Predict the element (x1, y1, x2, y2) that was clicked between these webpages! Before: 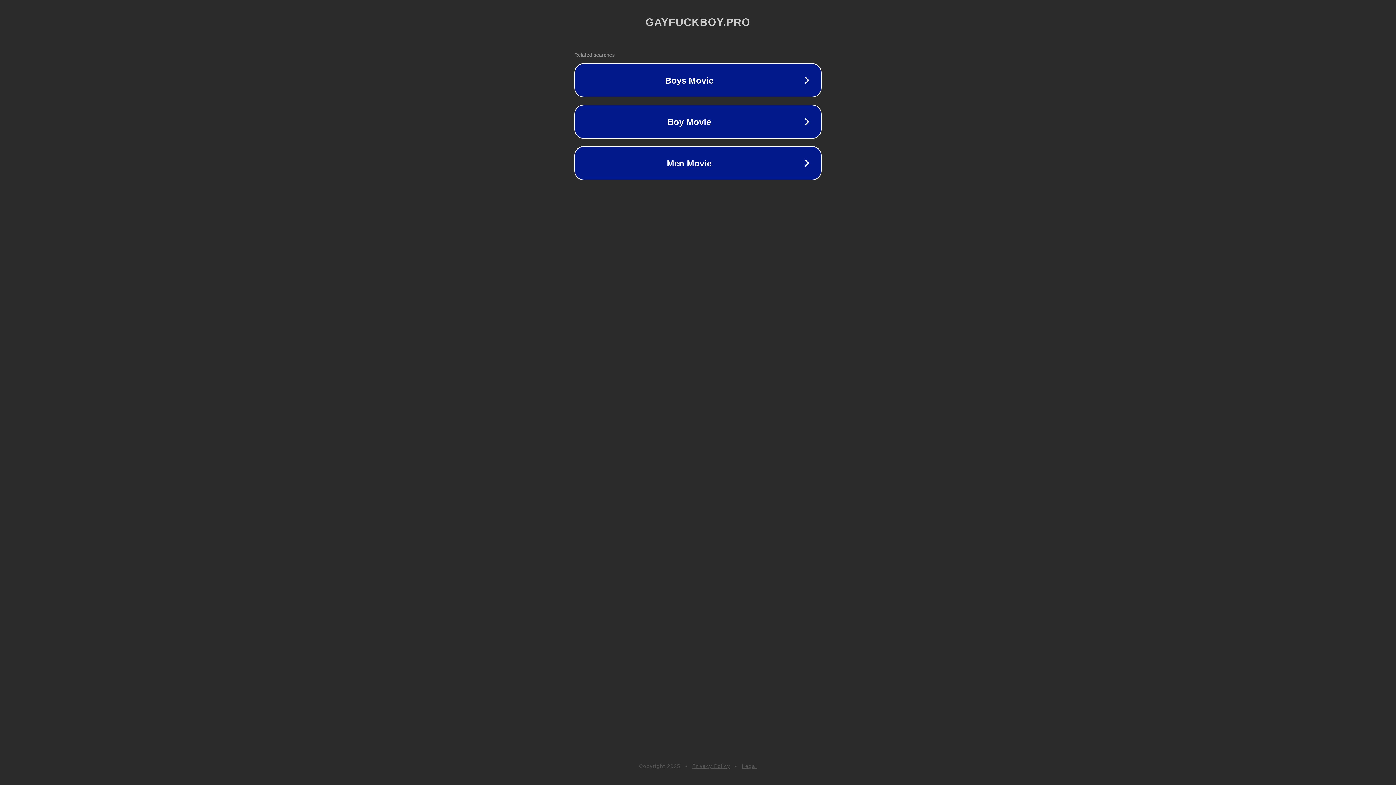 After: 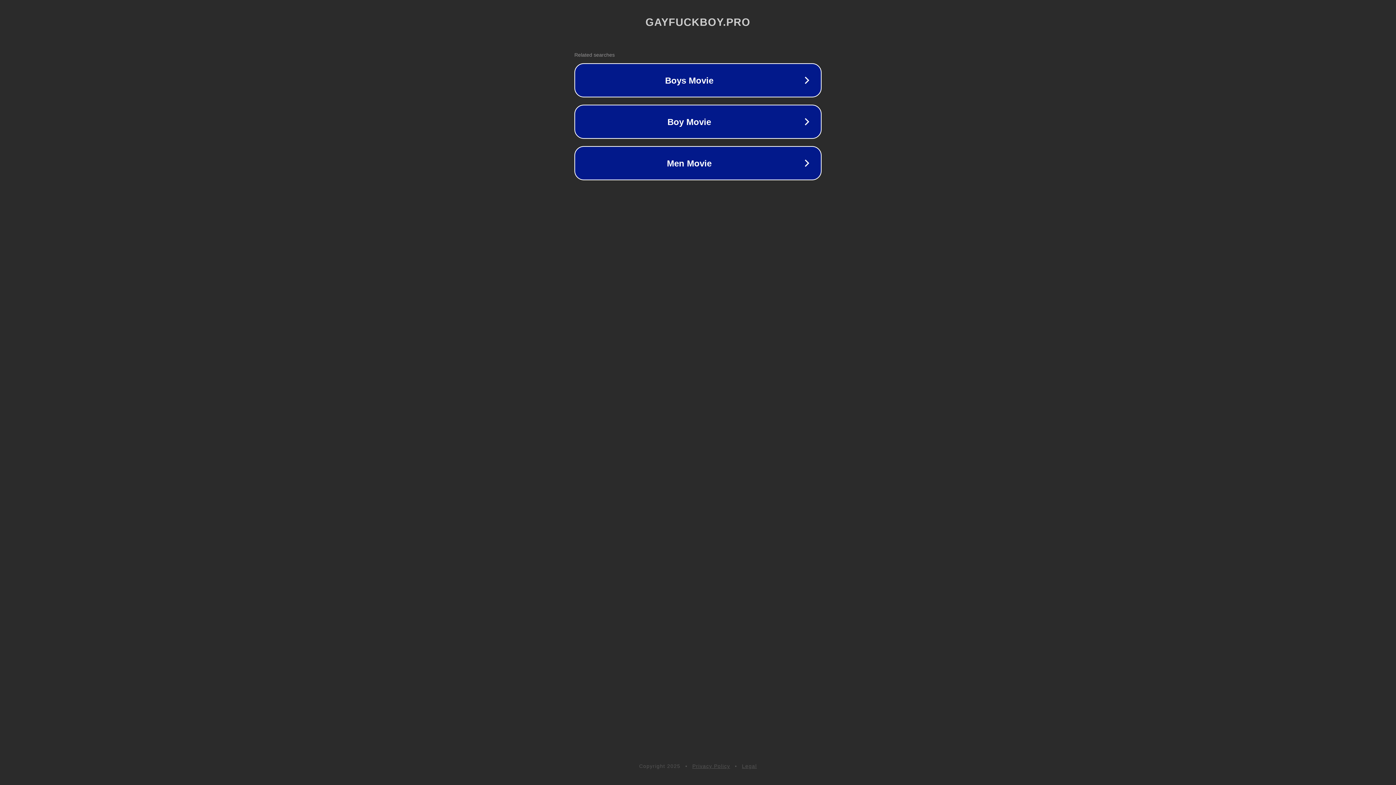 Action: label: Privacy Policy bbox: (692, 763, 730, 769)